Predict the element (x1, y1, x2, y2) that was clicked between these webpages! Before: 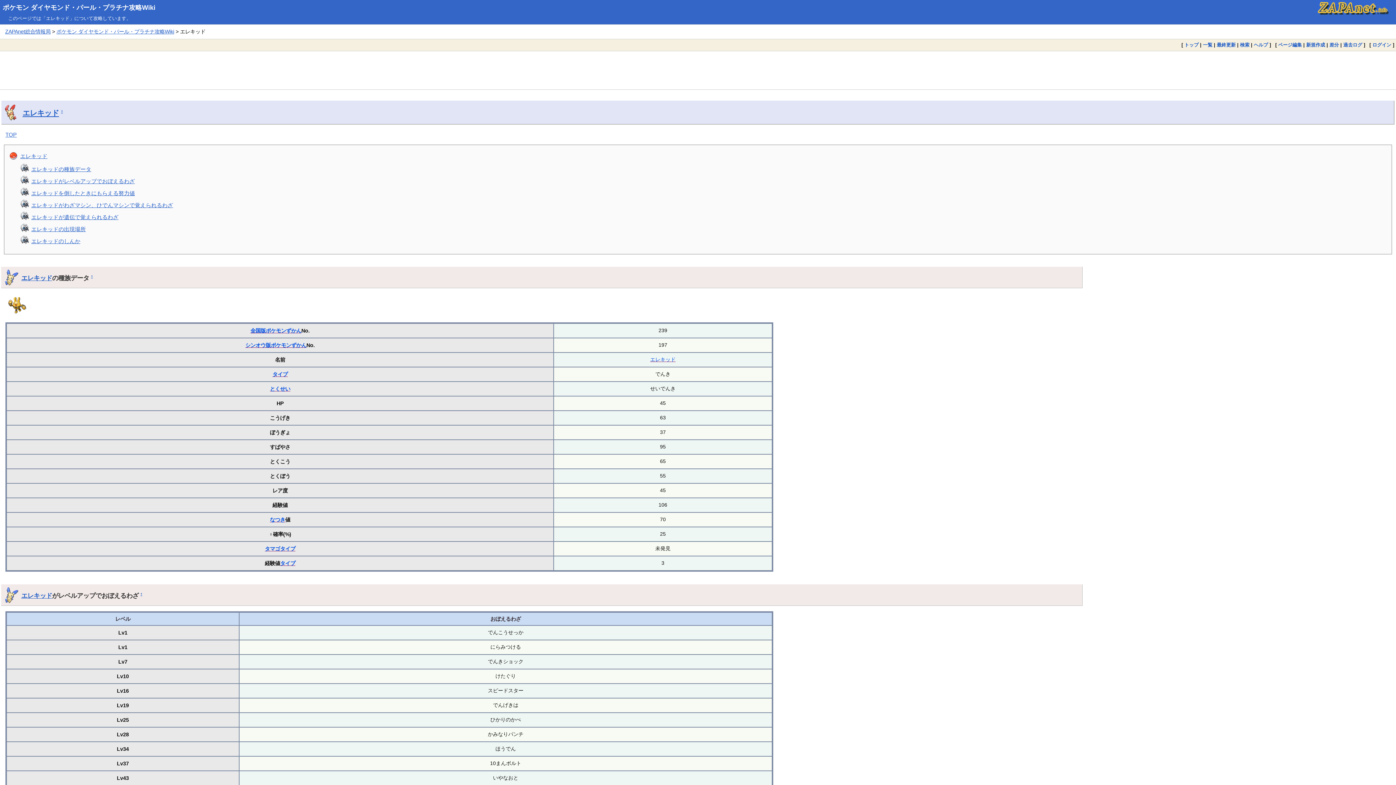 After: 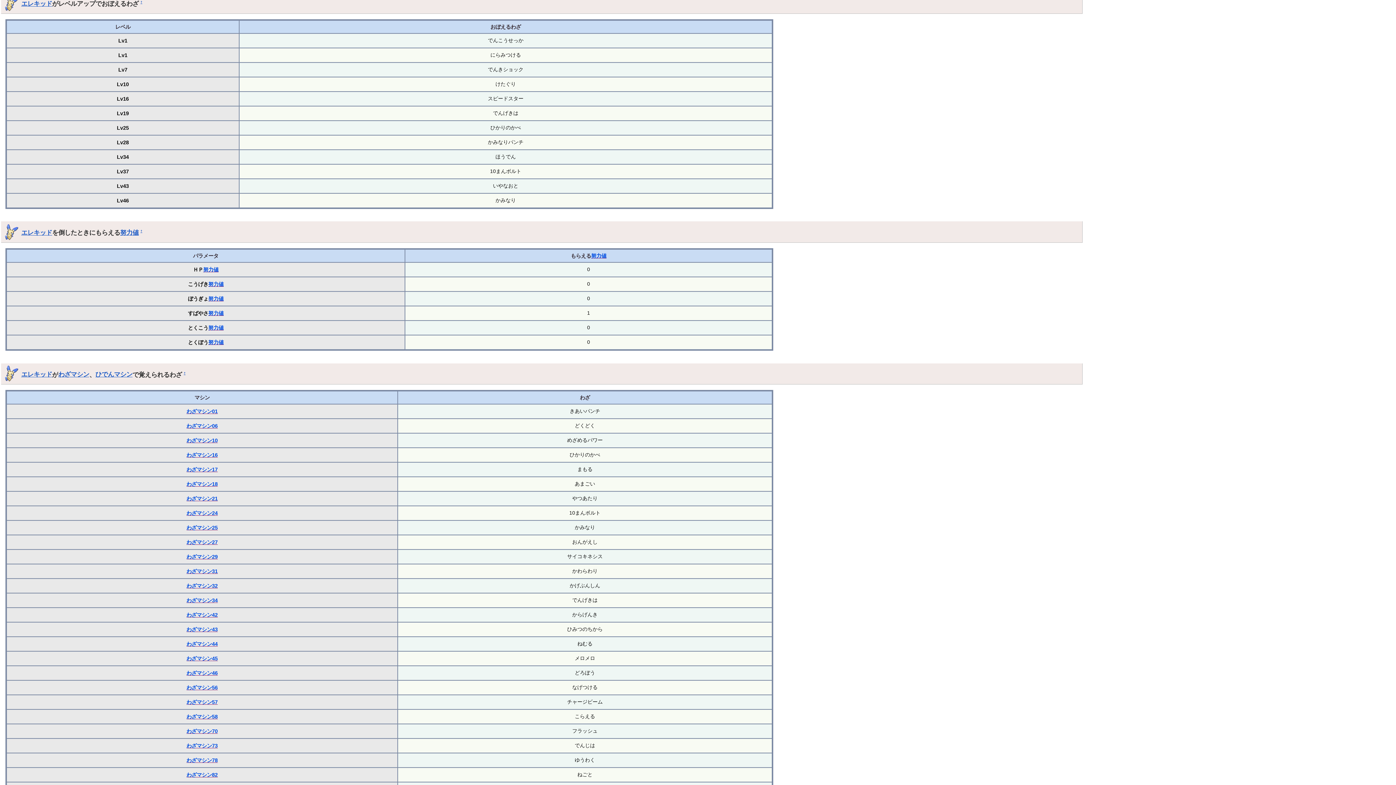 Action: label: エレキッドがレベルアップでおぼえるわざ bbox: (31, 178, 134, 184)